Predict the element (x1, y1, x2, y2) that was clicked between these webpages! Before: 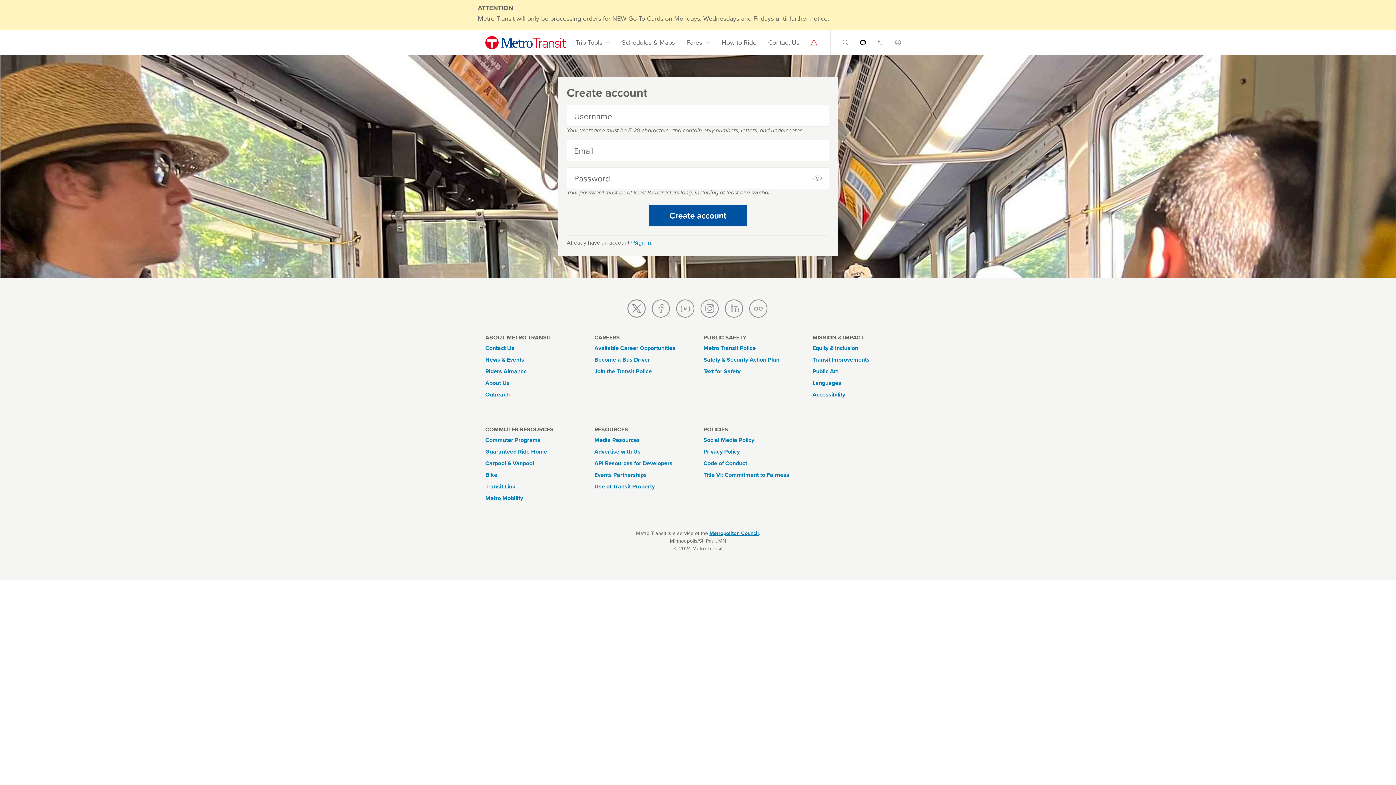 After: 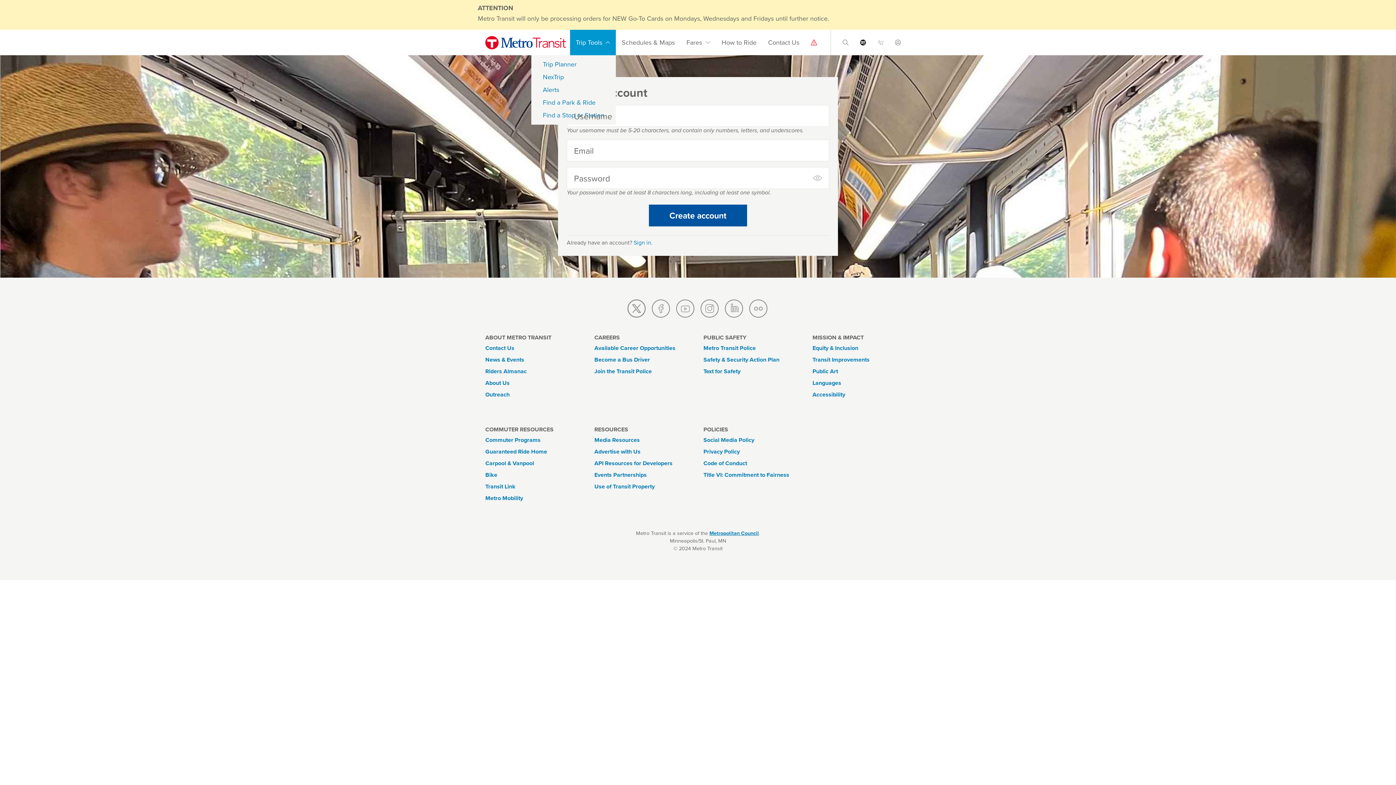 Action: bbox: (570, 29, 616, 55) label: Trip Tools 